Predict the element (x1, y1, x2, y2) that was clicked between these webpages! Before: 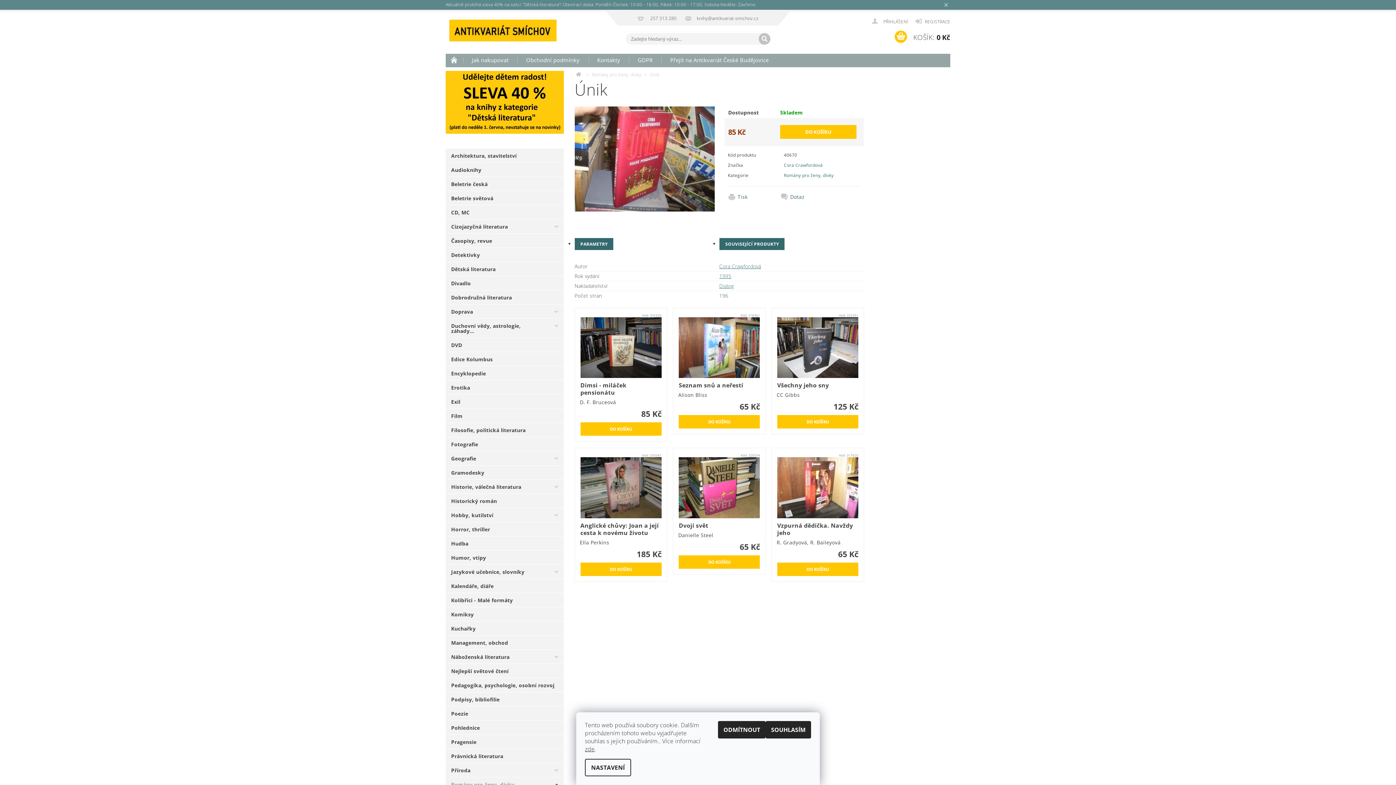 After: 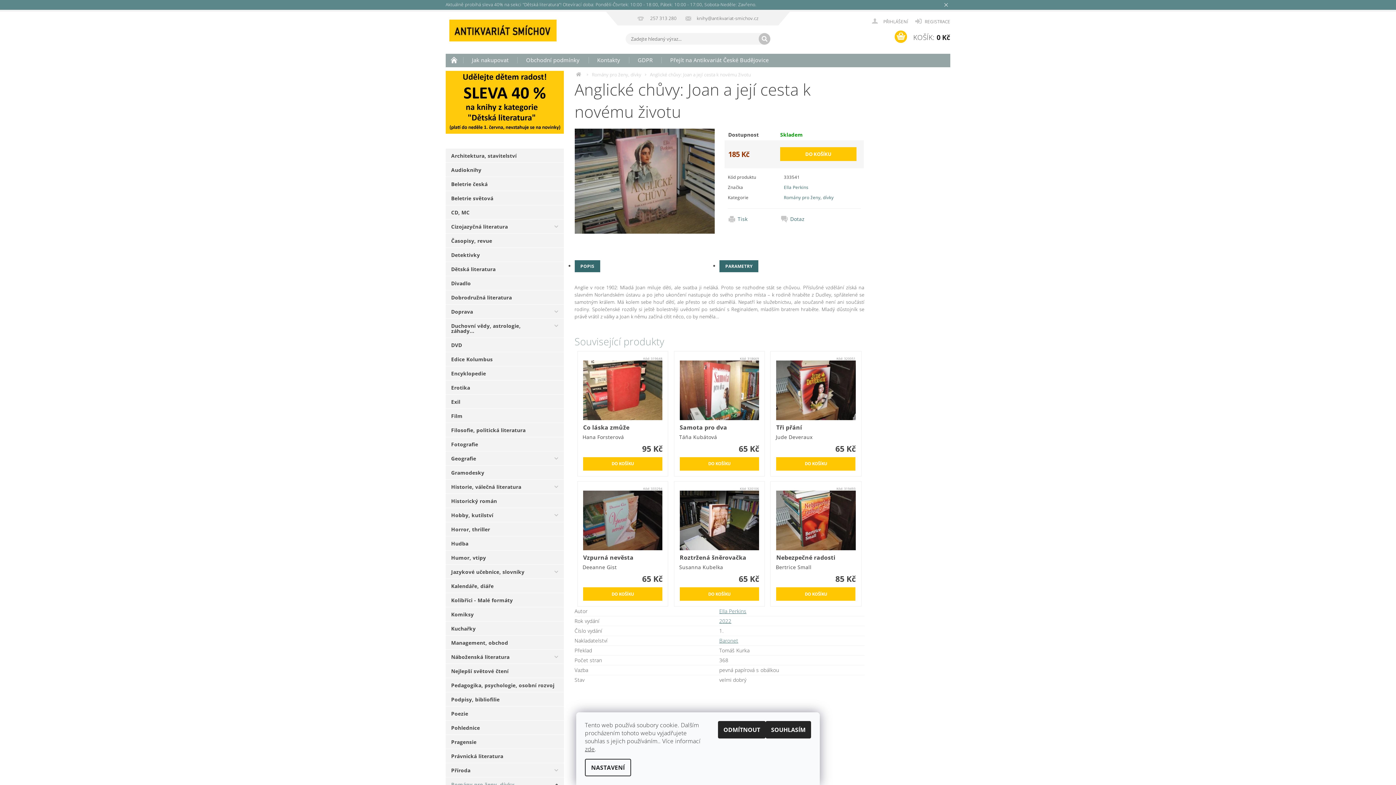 Action: bbox: (580, 484, 661, 490)